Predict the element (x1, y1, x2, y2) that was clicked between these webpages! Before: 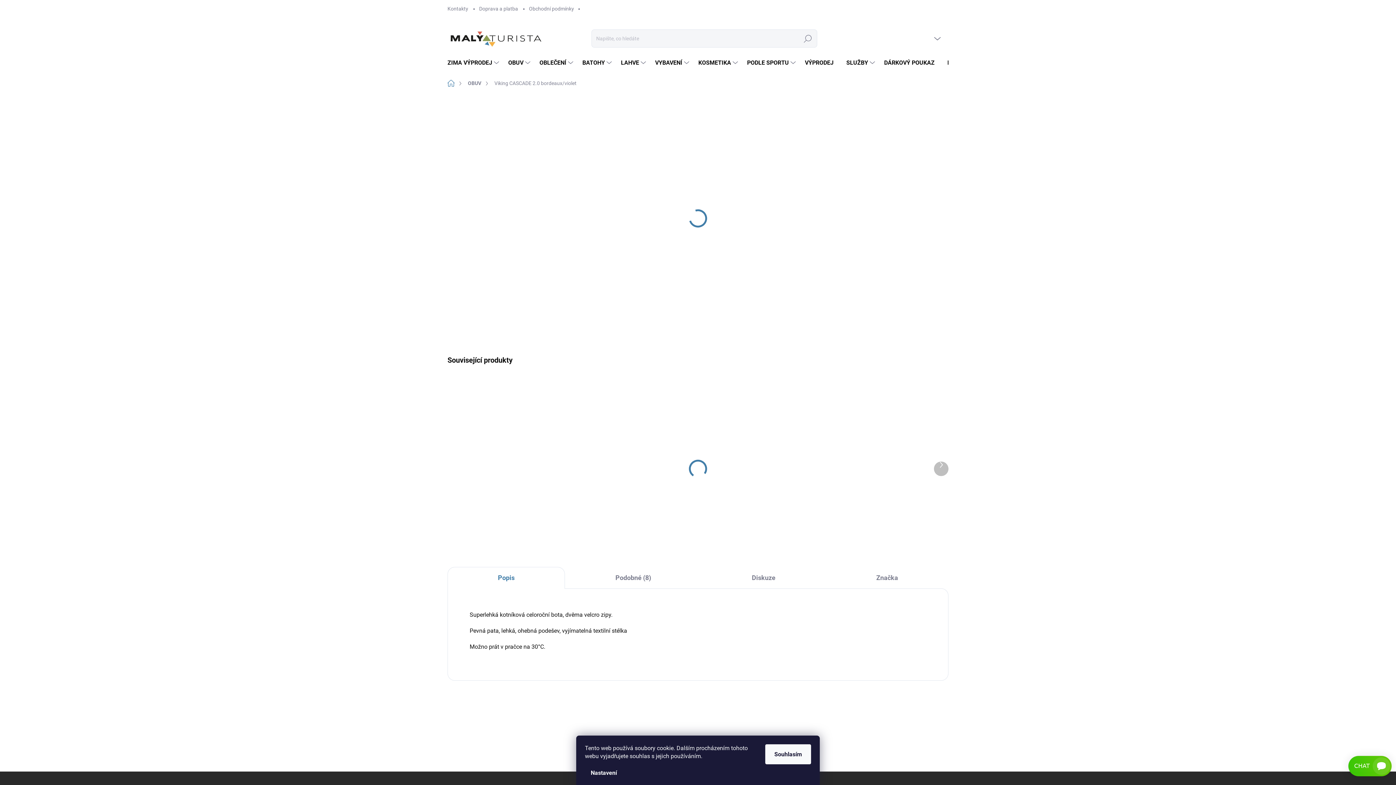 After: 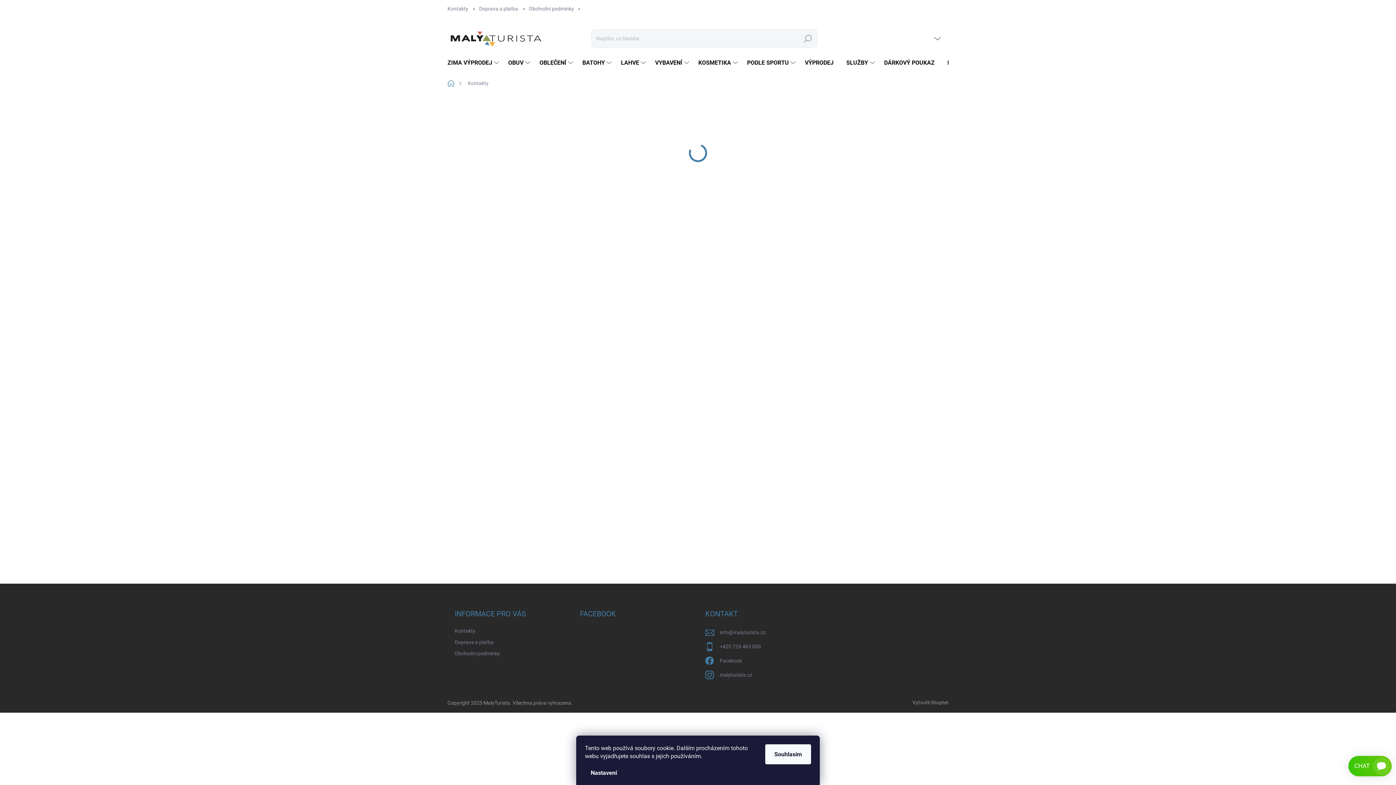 Action: bbox: (447, 0, 473, 17) label: Kontakty